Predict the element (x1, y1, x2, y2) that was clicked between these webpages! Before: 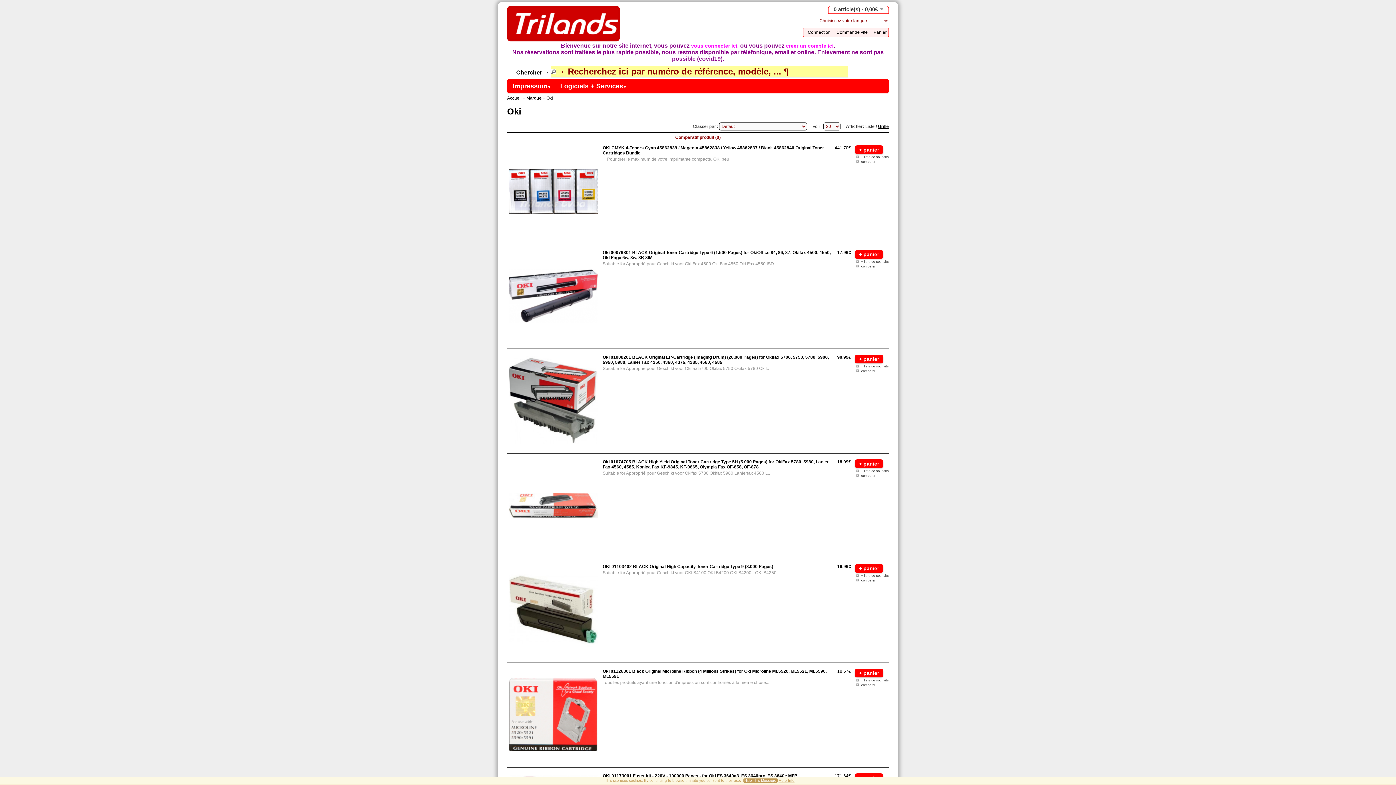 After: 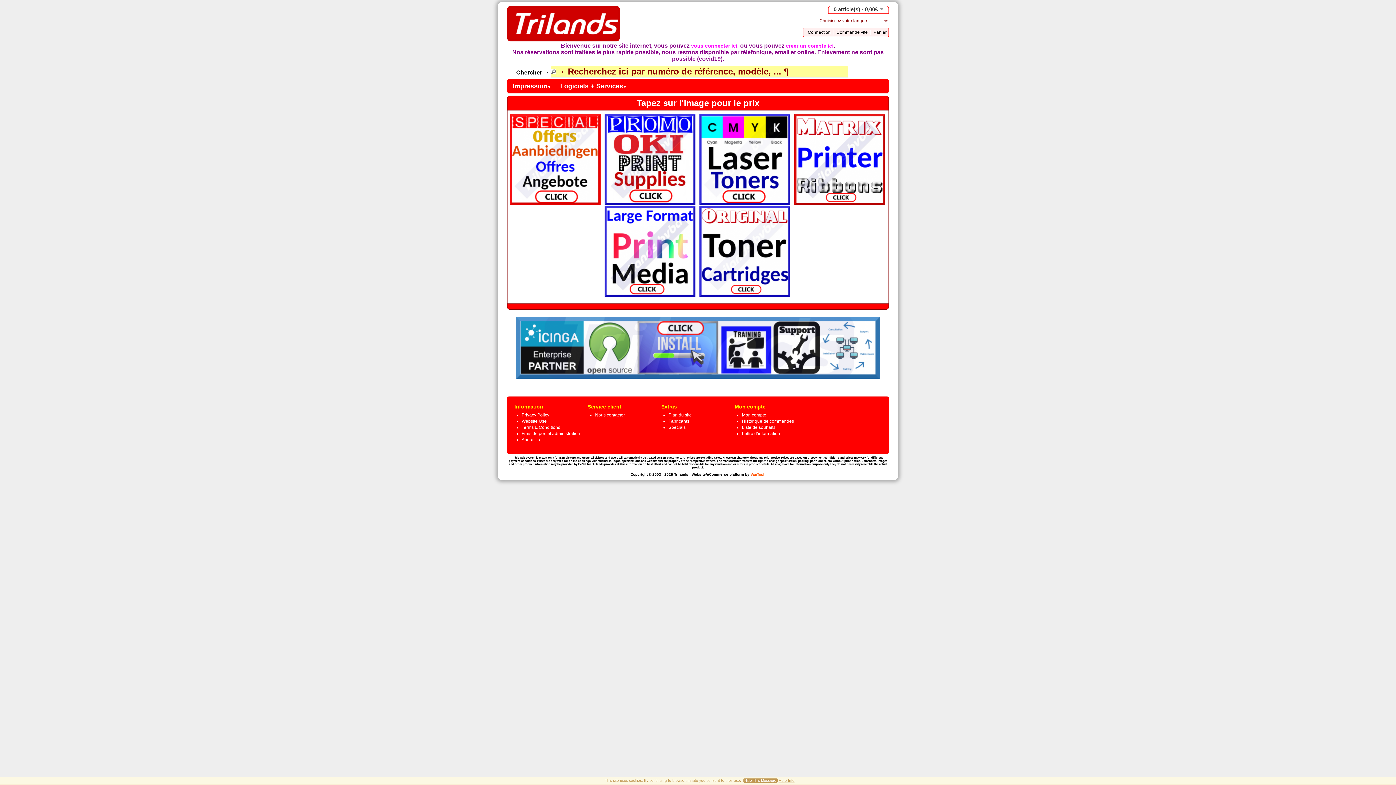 Action: bbox: (509, 34, 618, 39)